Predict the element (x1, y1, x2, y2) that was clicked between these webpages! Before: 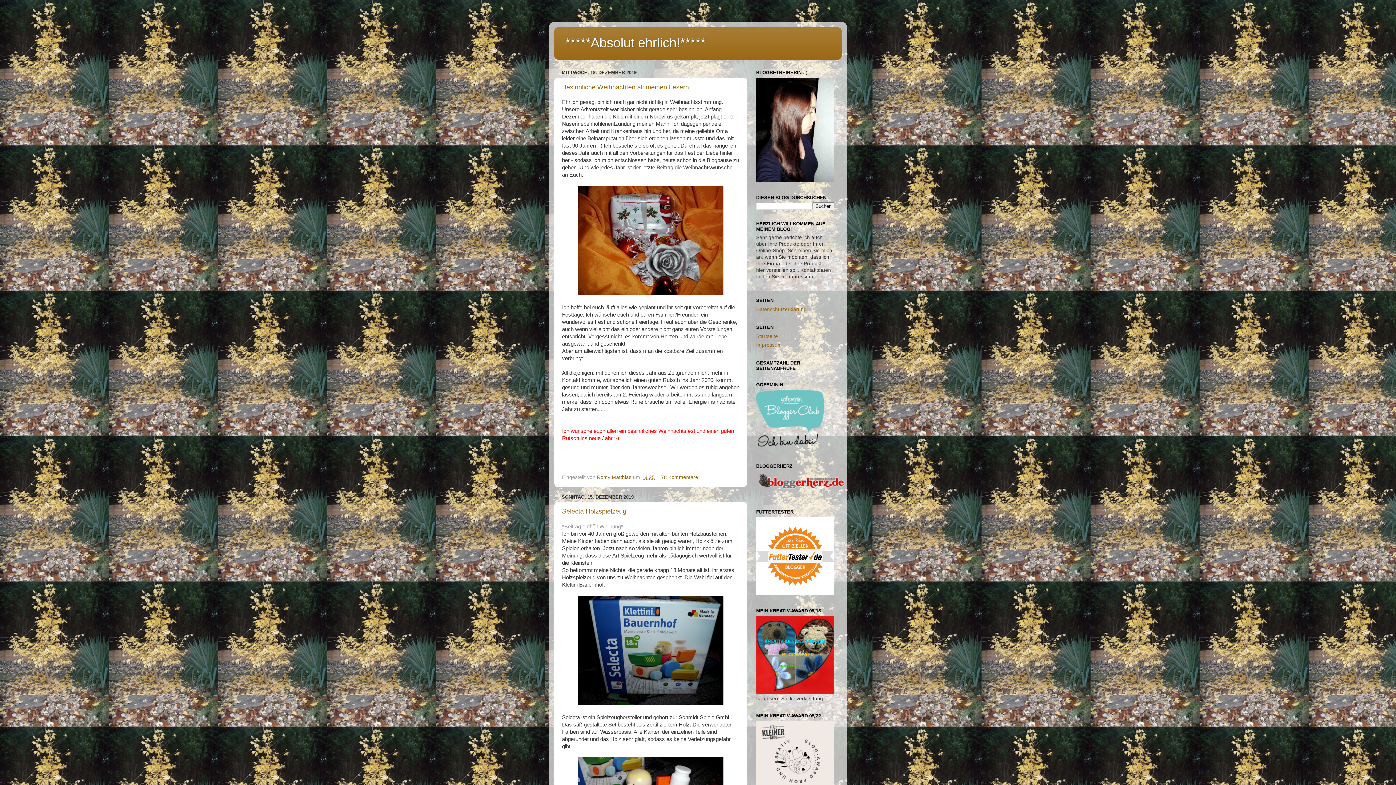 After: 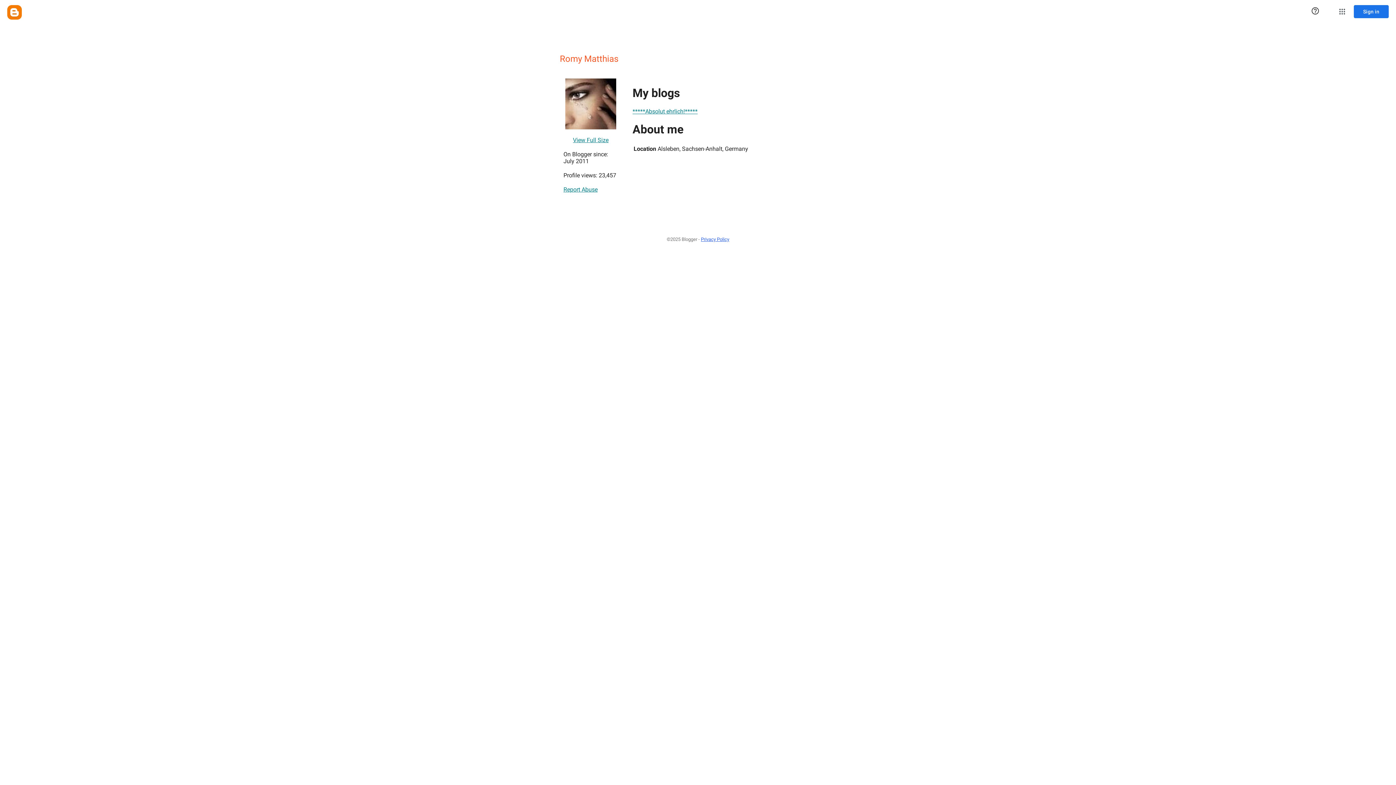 Action: label: Romy Matthias  bbox: (597, 474, 633, 480)